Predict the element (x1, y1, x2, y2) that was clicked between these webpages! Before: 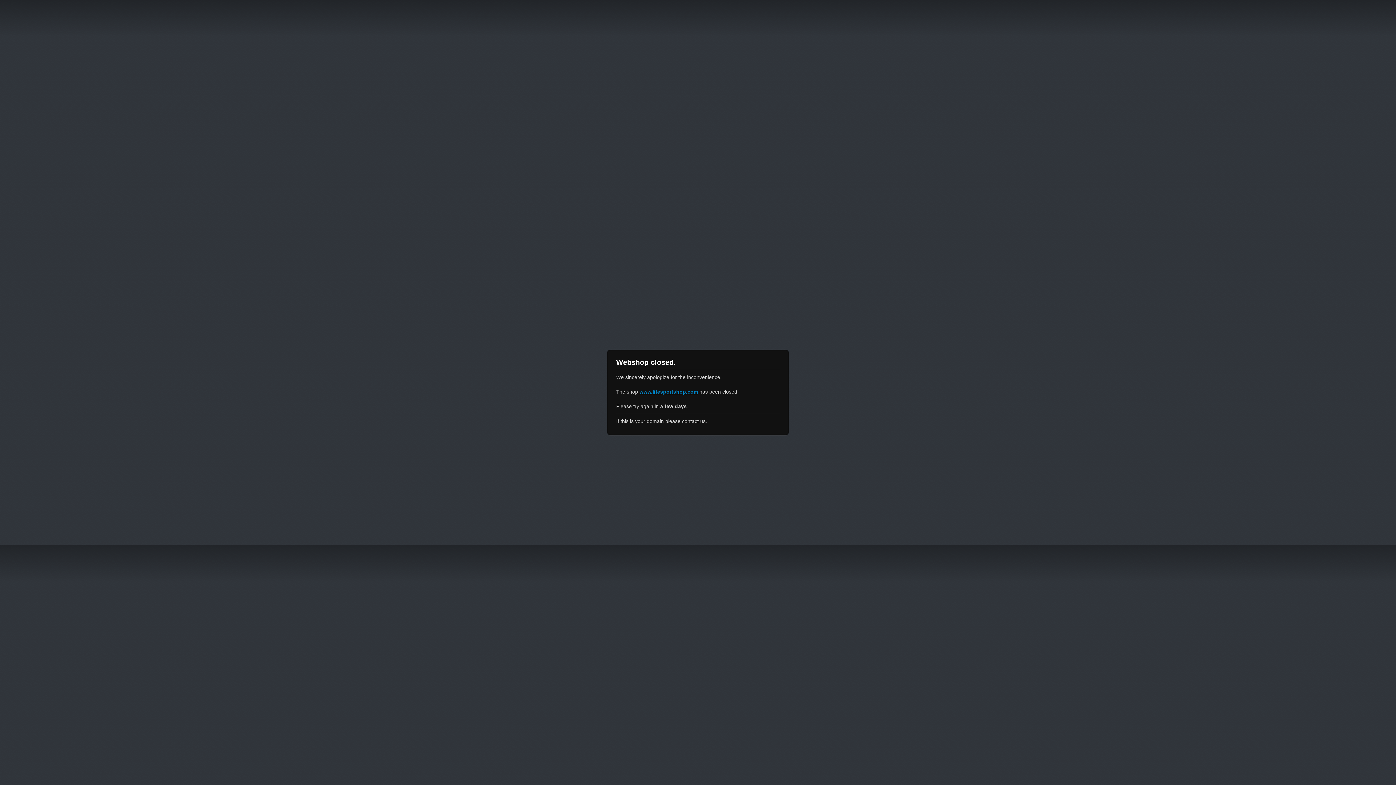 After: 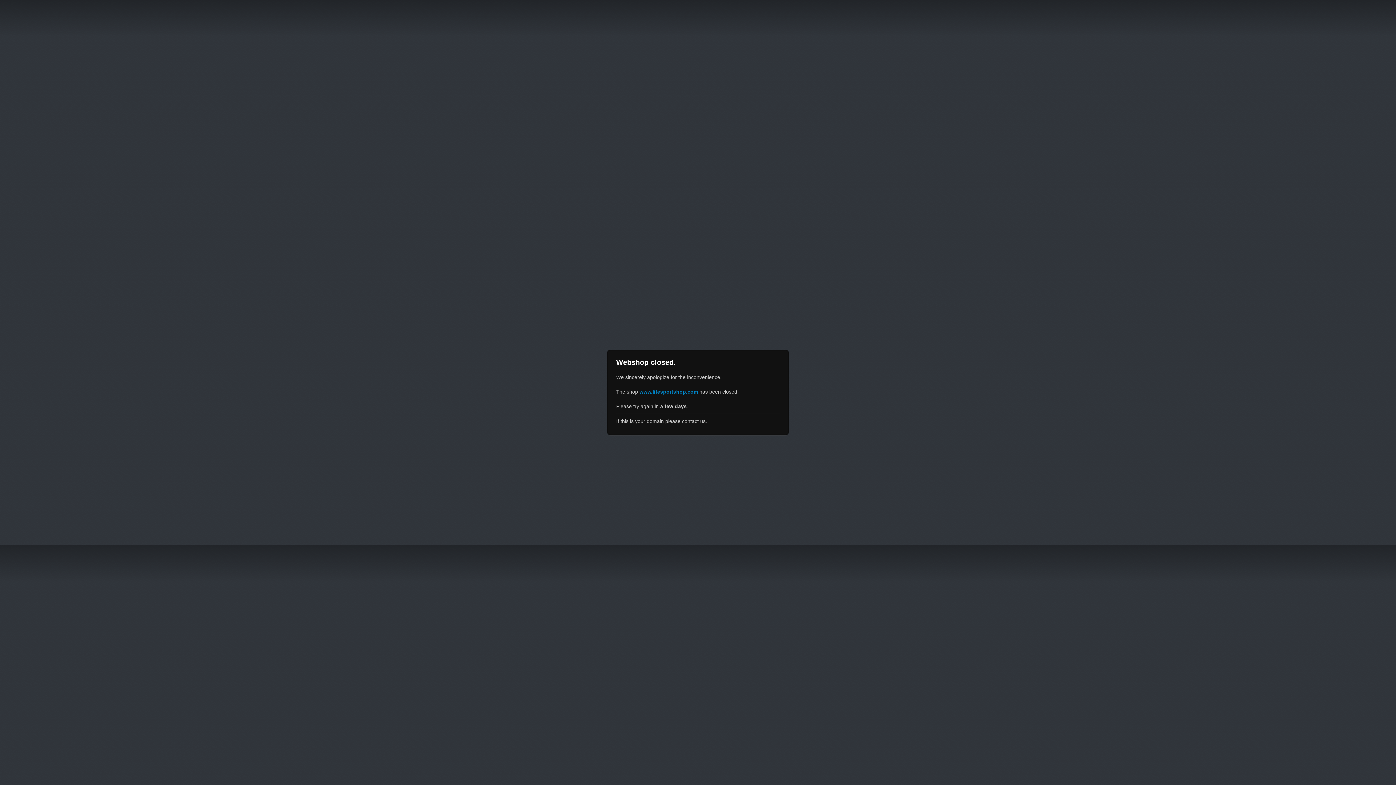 Action: bbox: (639, 389, 698, 394) label: www.lifesportshop.com